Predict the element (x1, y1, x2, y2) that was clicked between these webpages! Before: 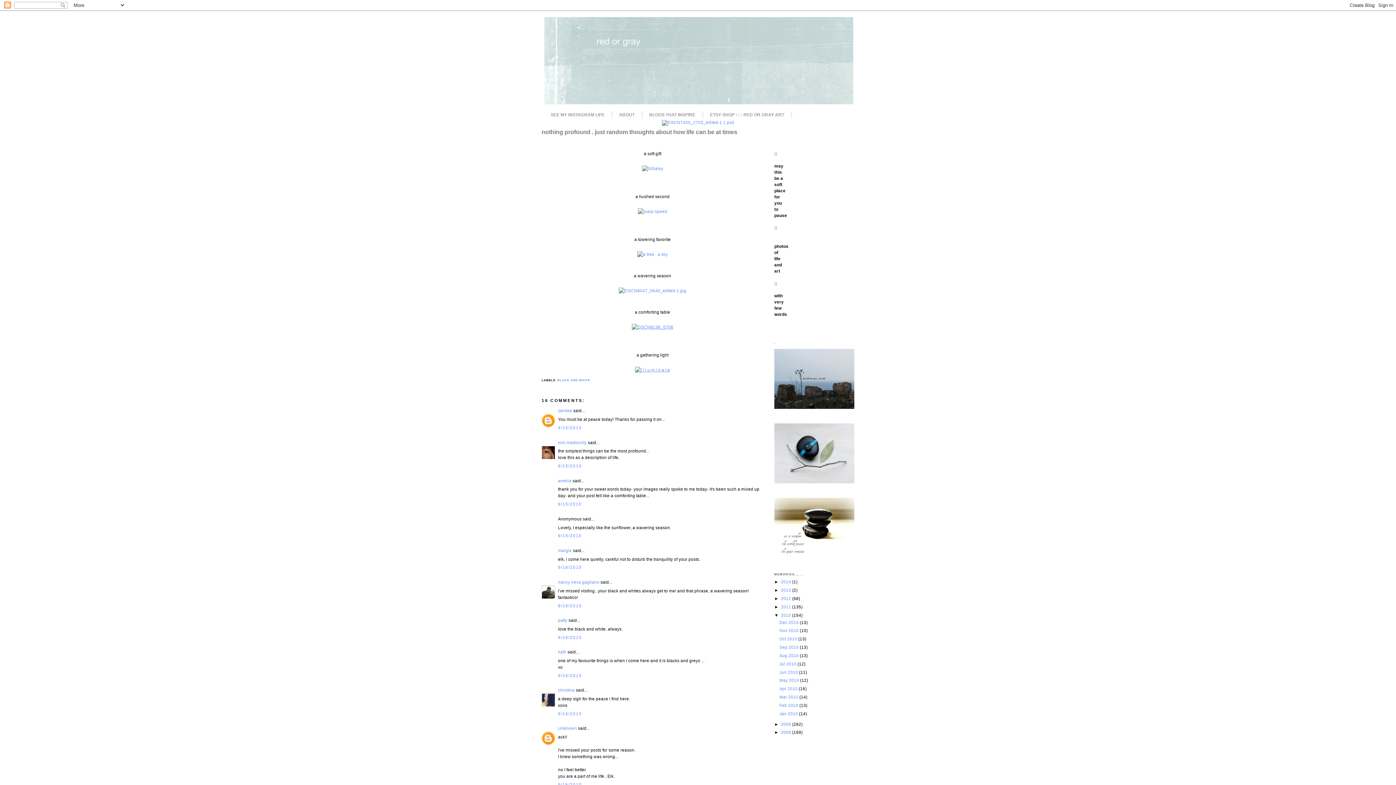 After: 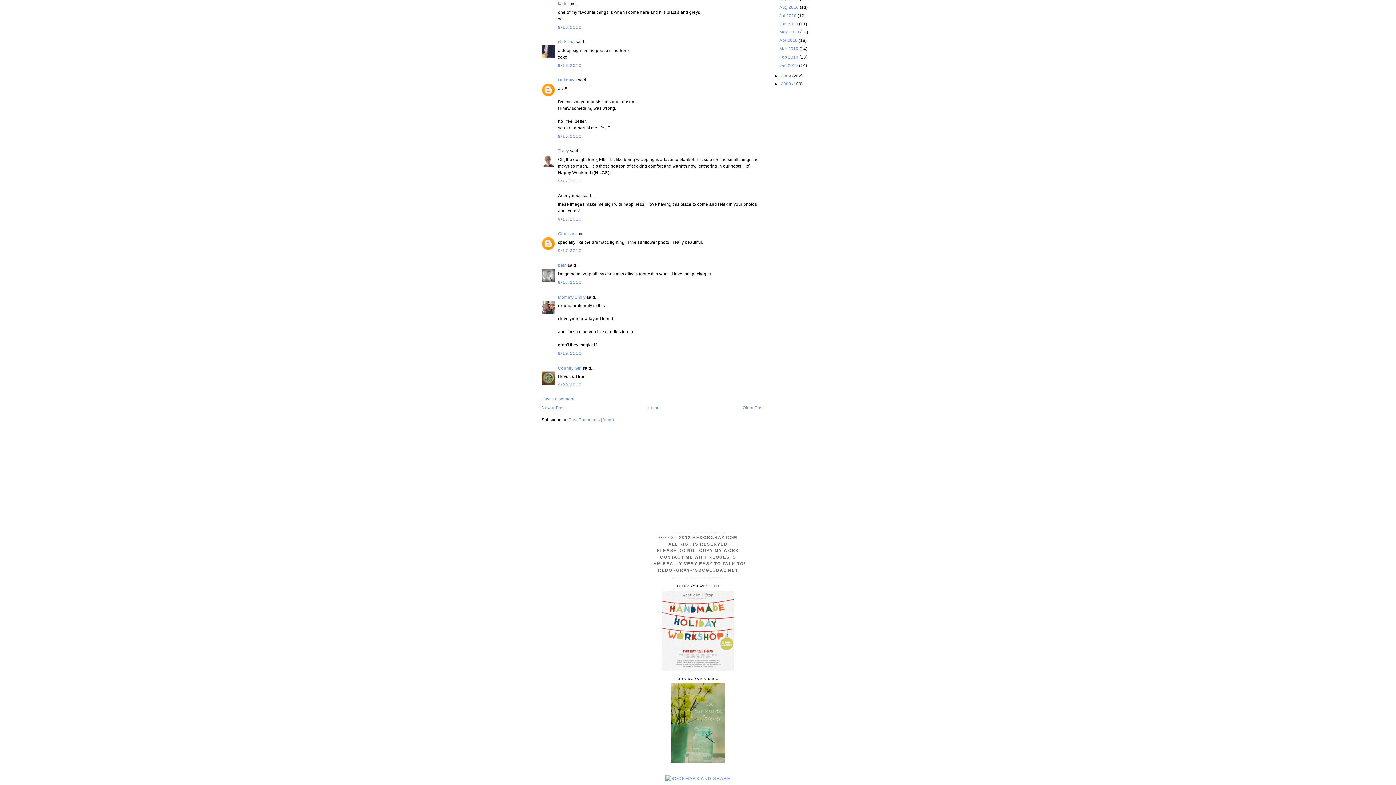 Action: bbox: (558, 673, 582, 678) label: 9/16/2010